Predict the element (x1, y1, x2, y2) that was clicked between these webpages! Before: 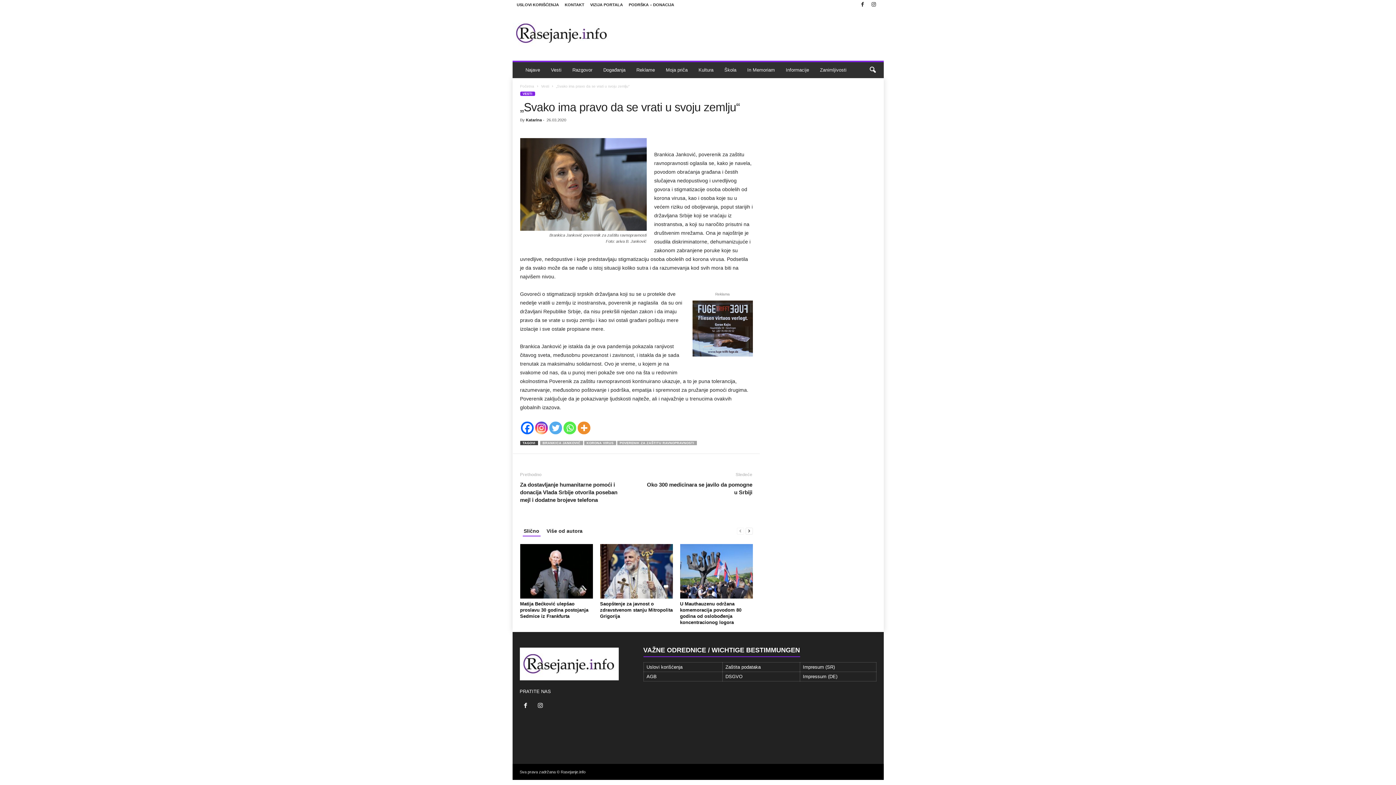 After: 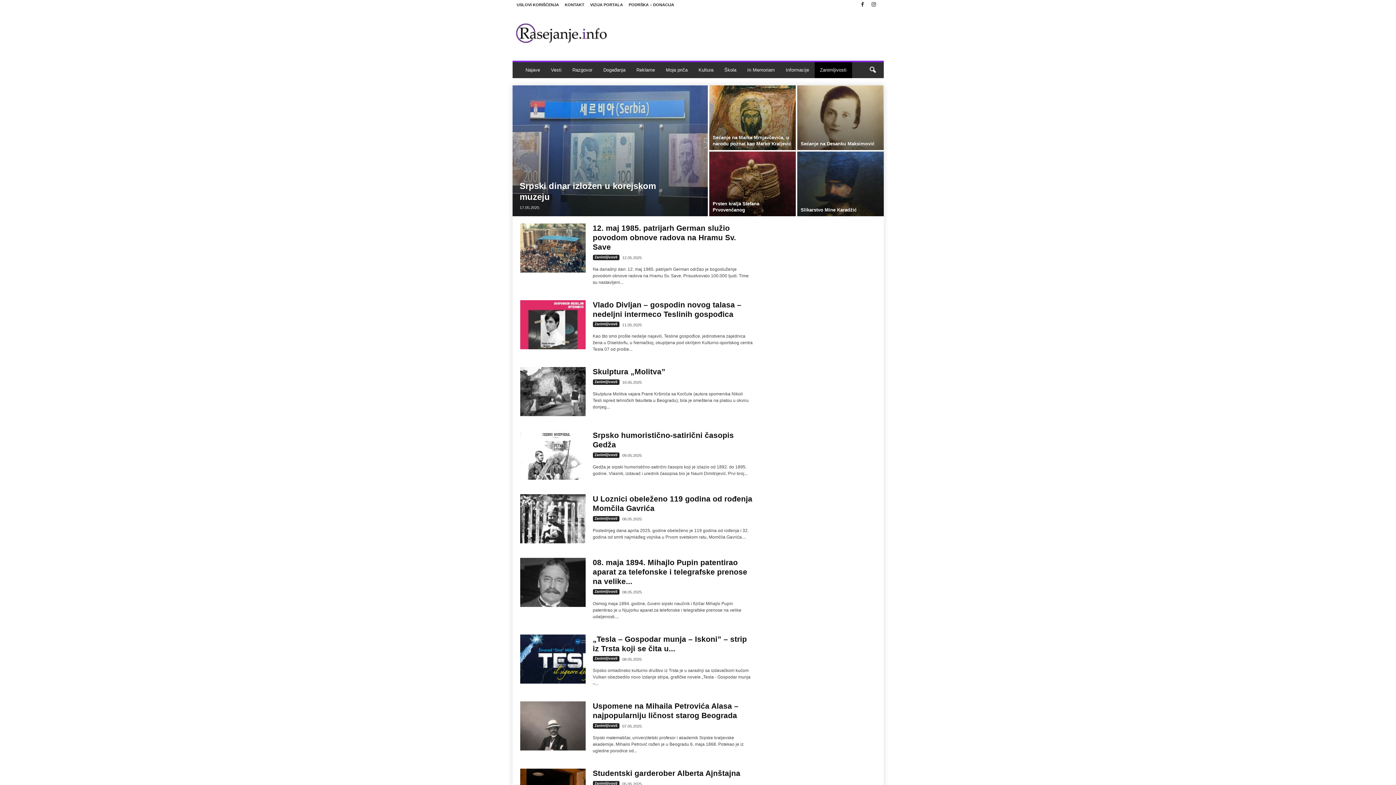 Action: label: Zanimljivosti bbox: (814, 62, 852, 78)